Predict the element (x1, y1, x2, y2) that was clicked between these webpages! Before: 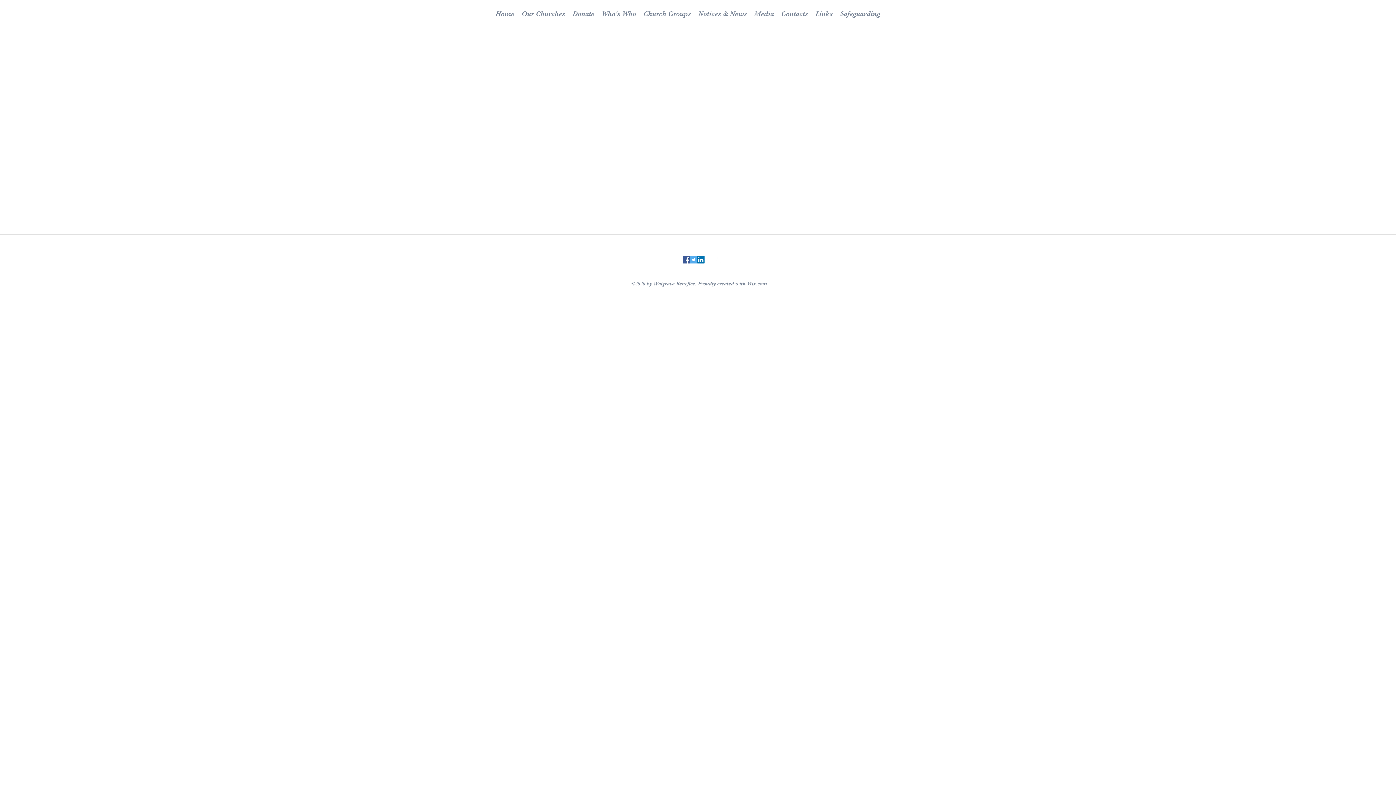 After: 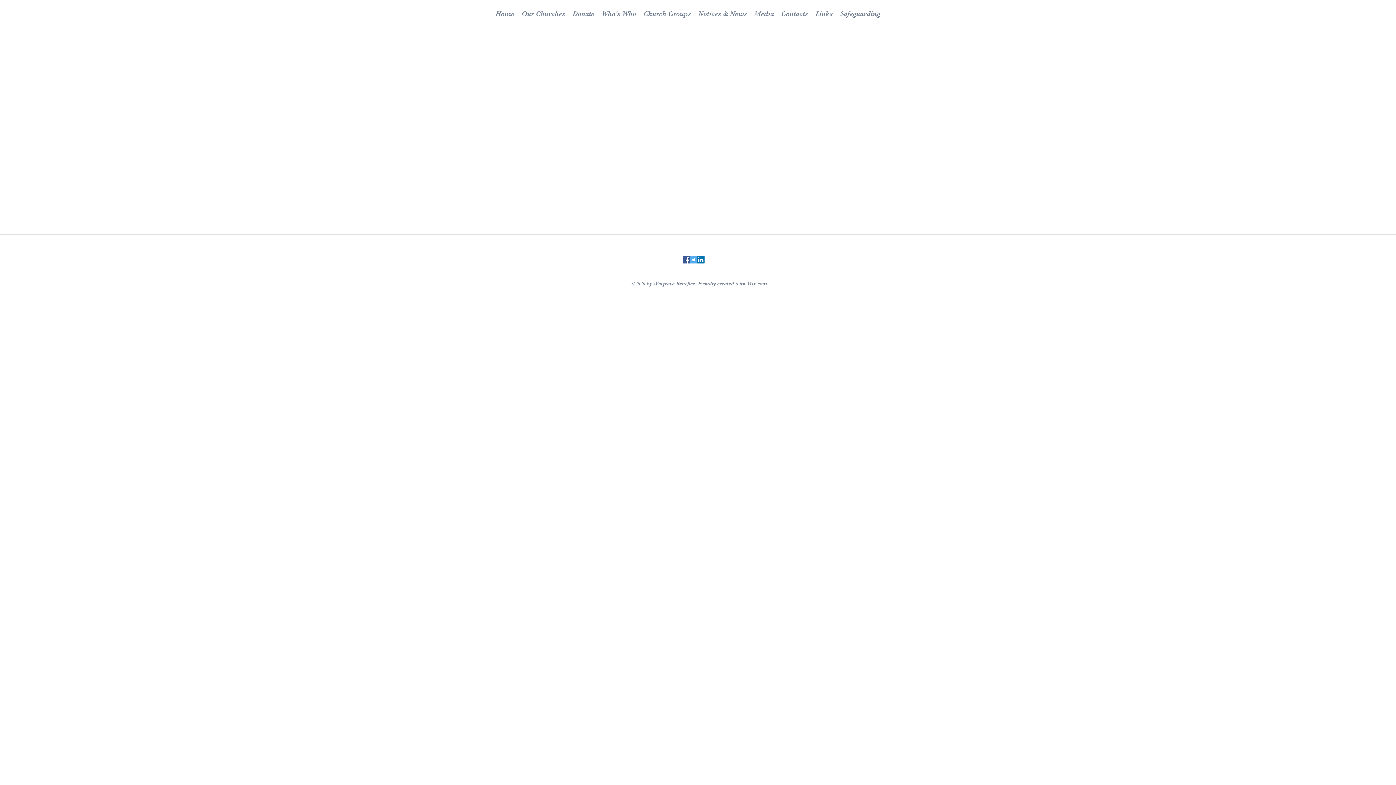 Action: bbox: (569, 8, 598, 19) label: Donate